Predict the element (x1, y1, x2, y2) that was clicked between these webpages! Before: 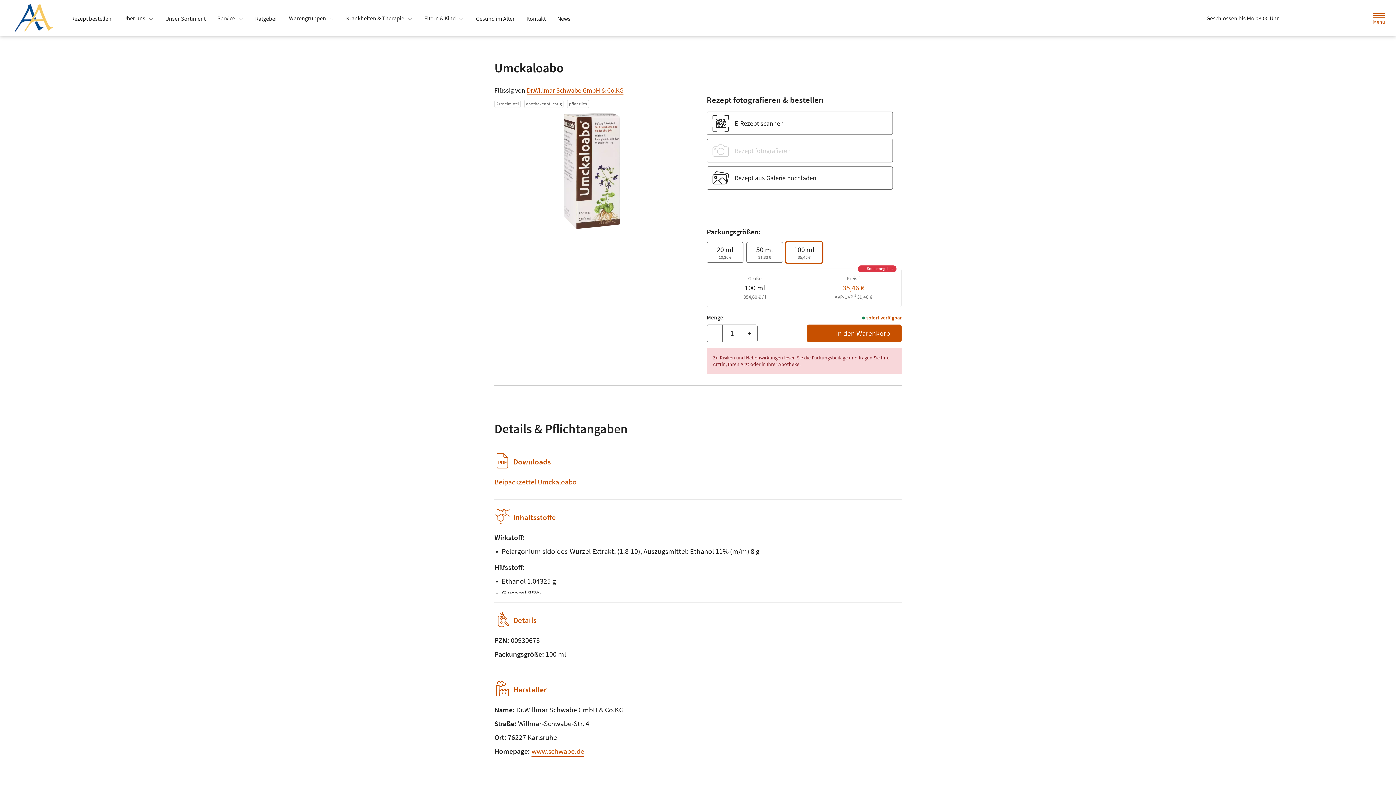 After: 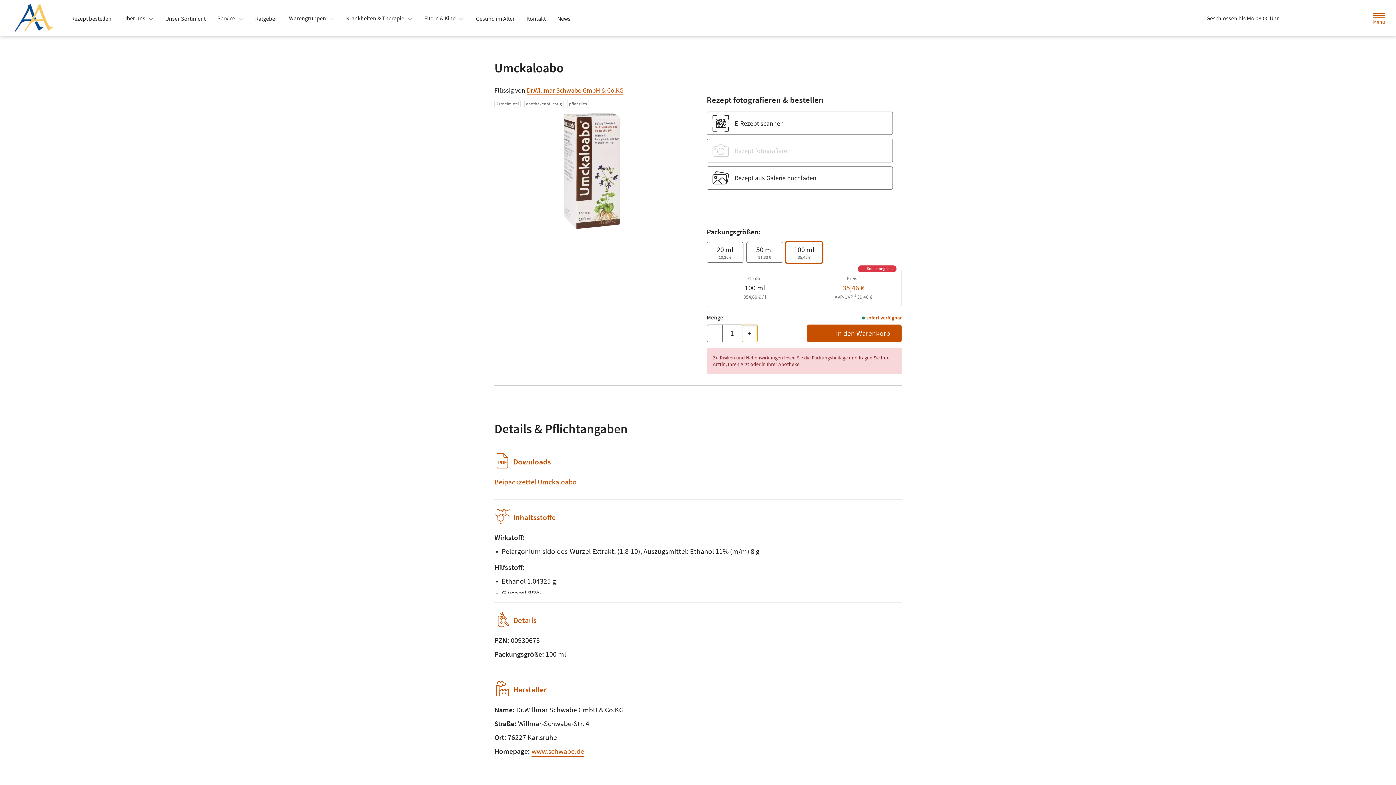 Action: label: Menge erhöhen bbox: (741, 324, 757, 342)